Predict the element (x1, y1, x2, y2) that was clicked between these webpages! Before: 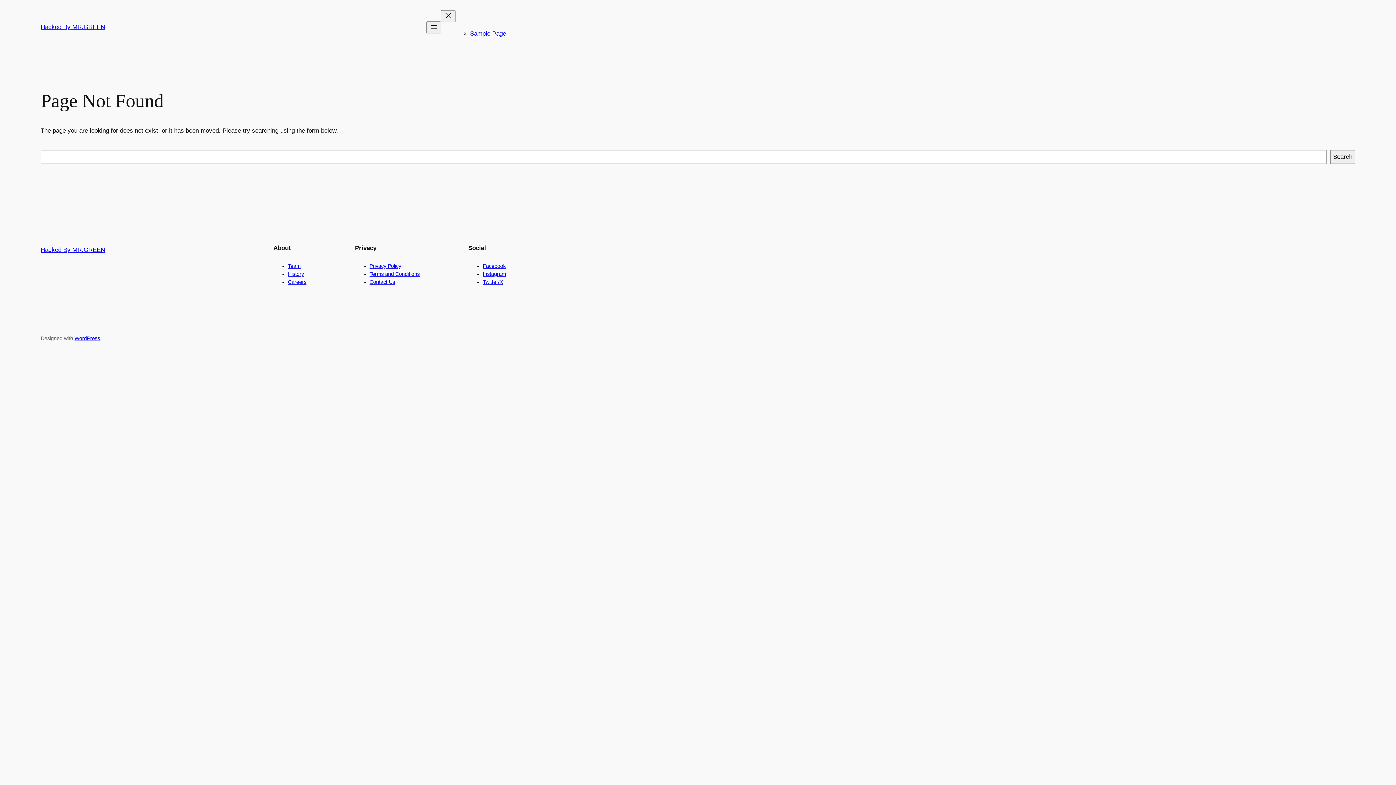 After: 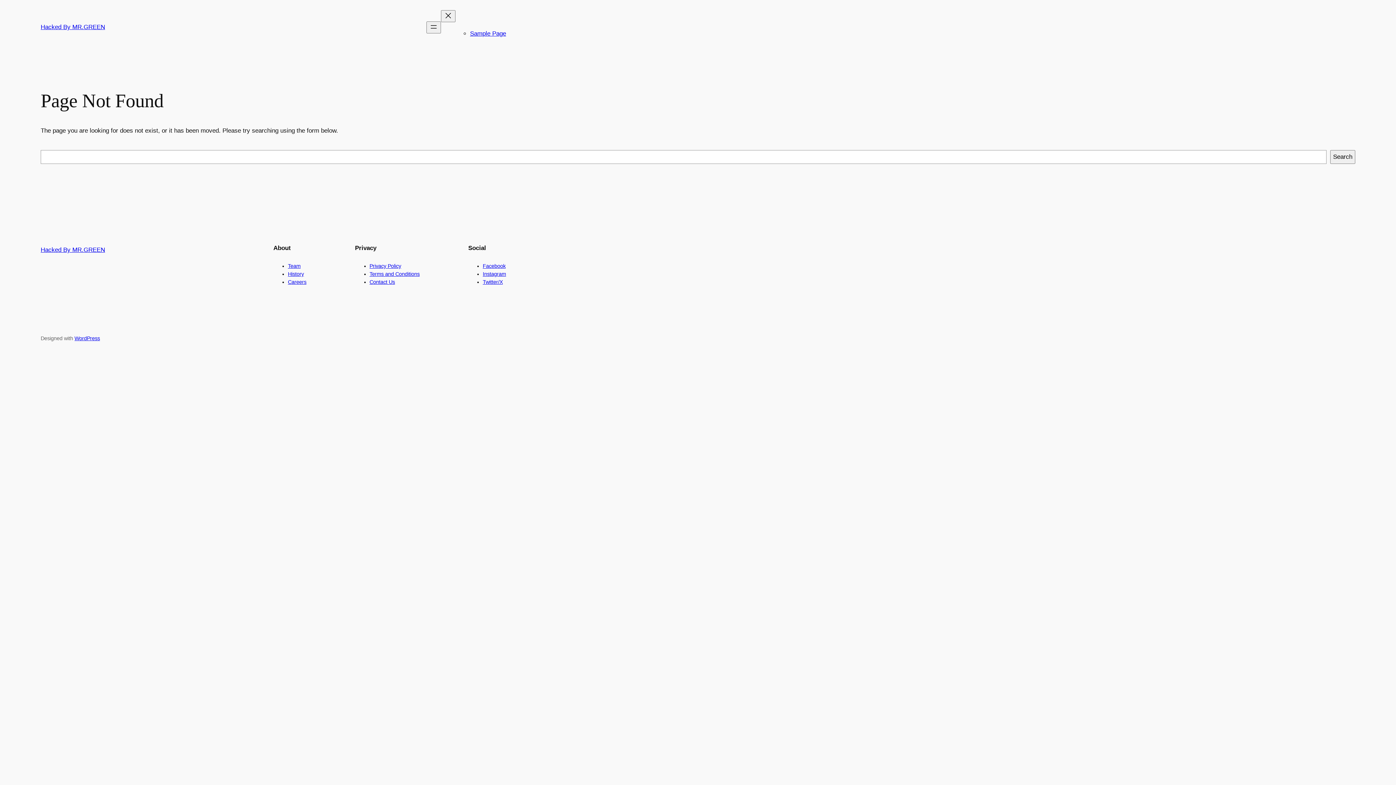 Action: label: Contact Us bbox: (369, 279, 395, 285)